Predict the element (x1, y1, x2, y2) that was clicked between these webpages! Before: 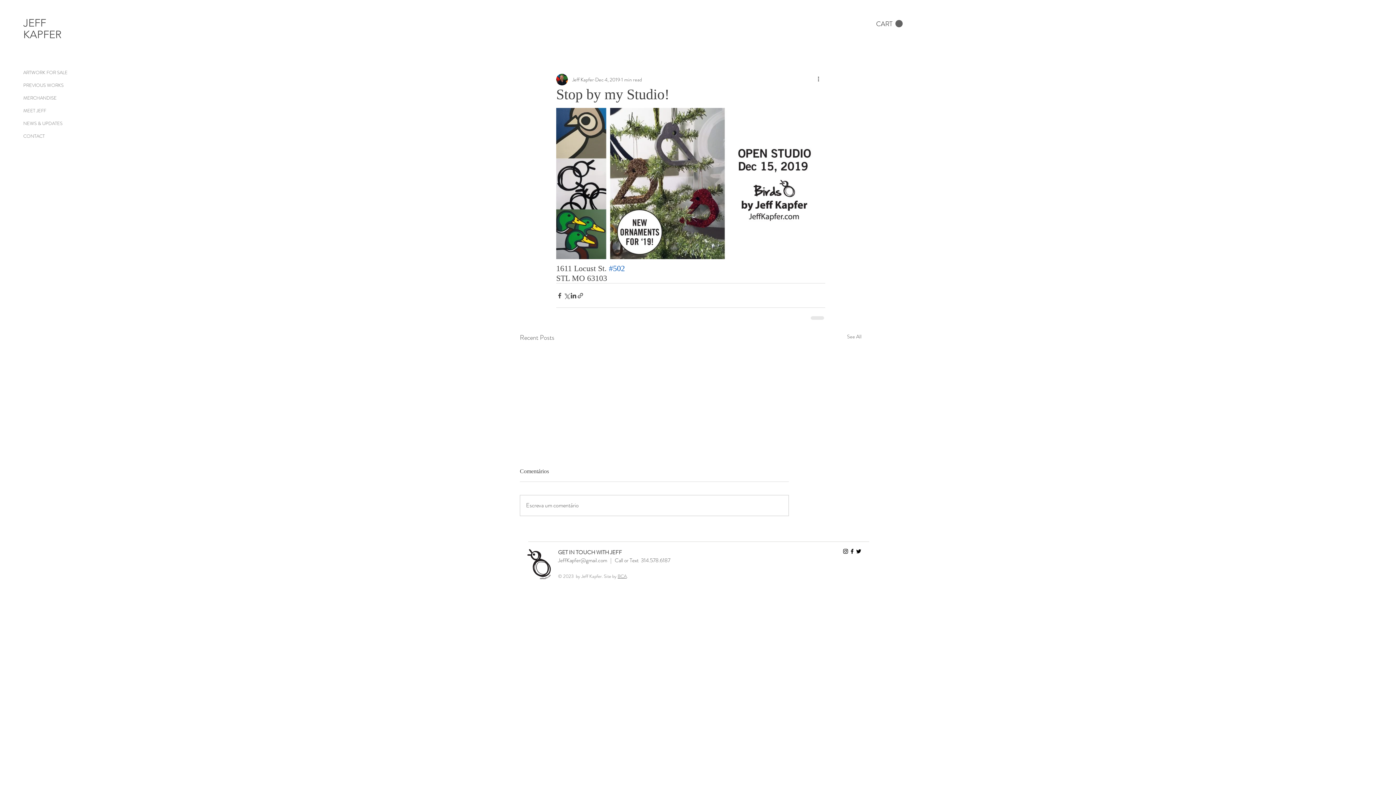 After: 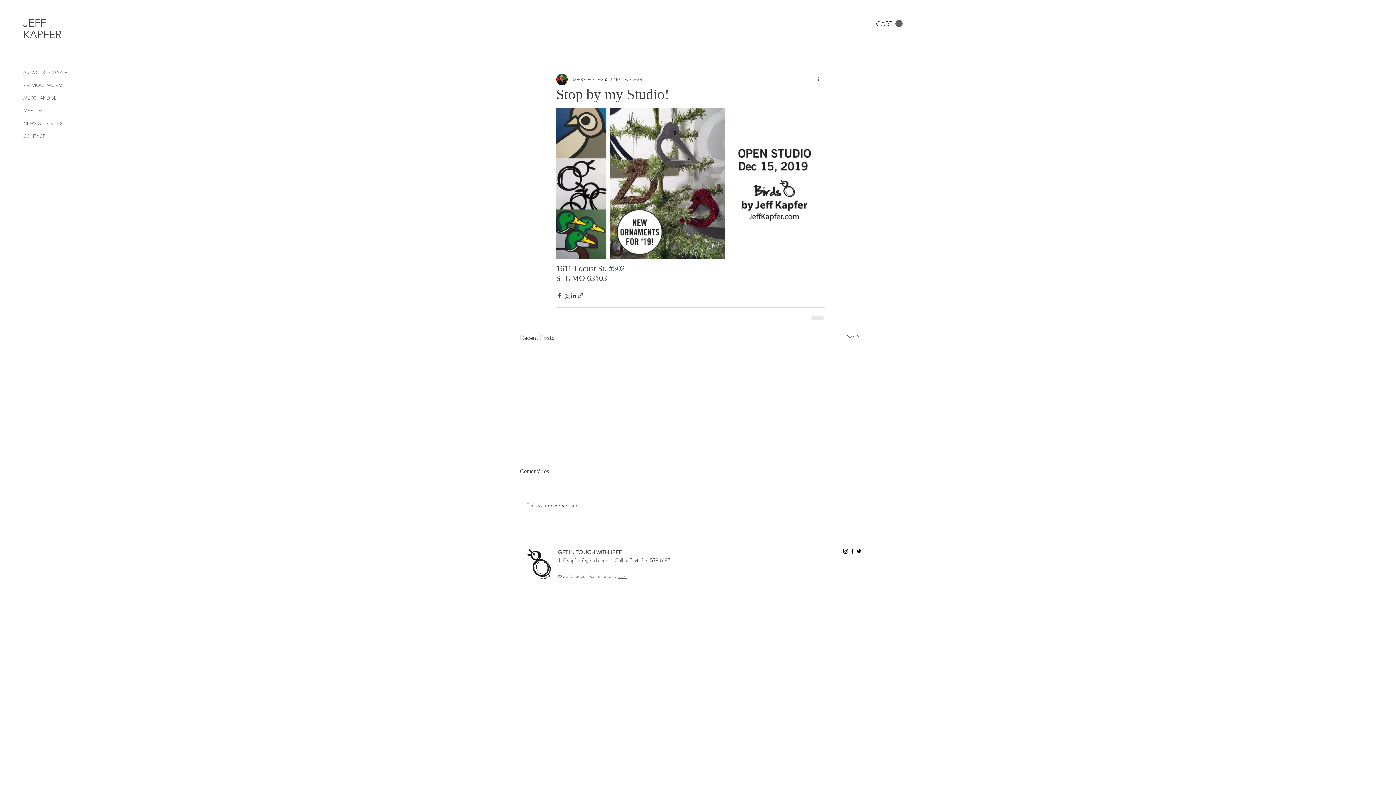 Action: label: CART bbox: (876, 20, 902, 27)